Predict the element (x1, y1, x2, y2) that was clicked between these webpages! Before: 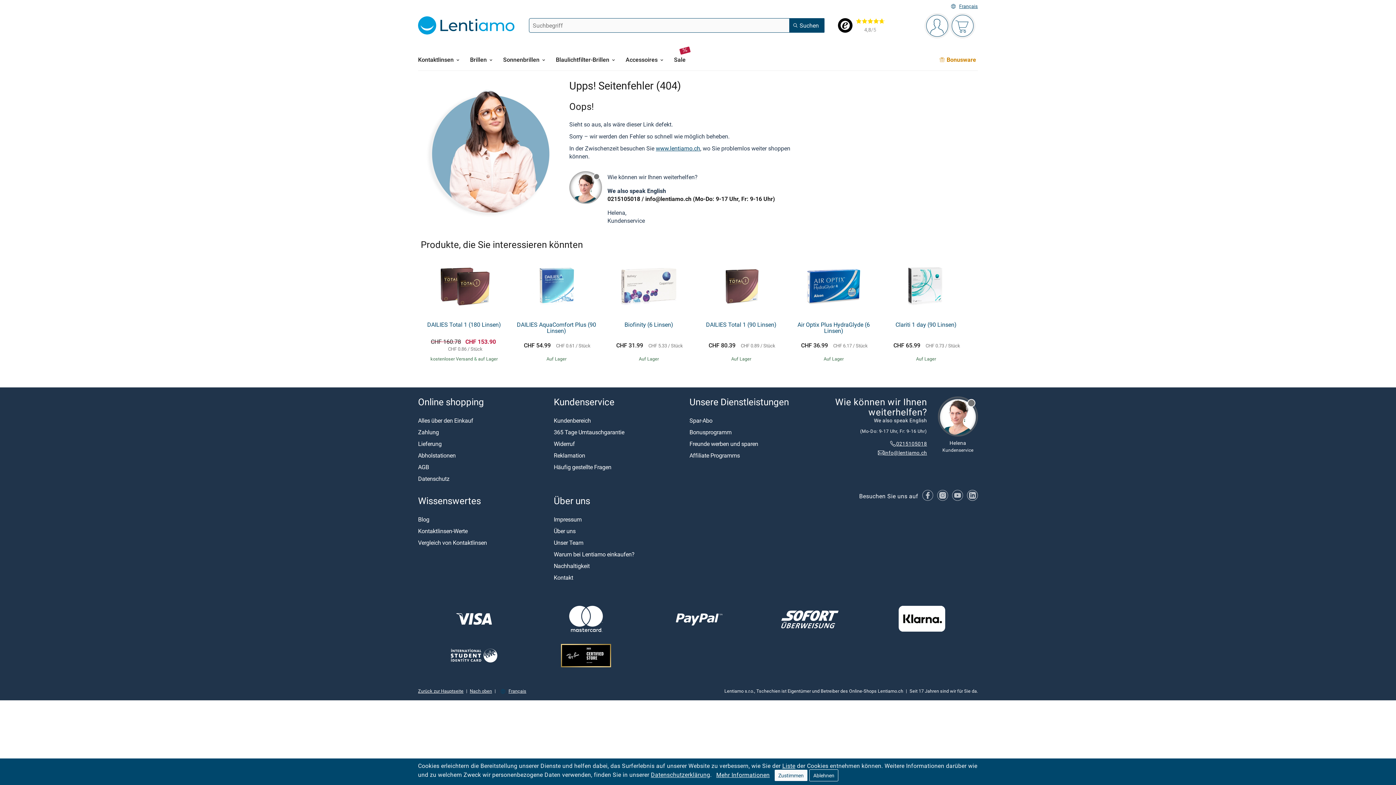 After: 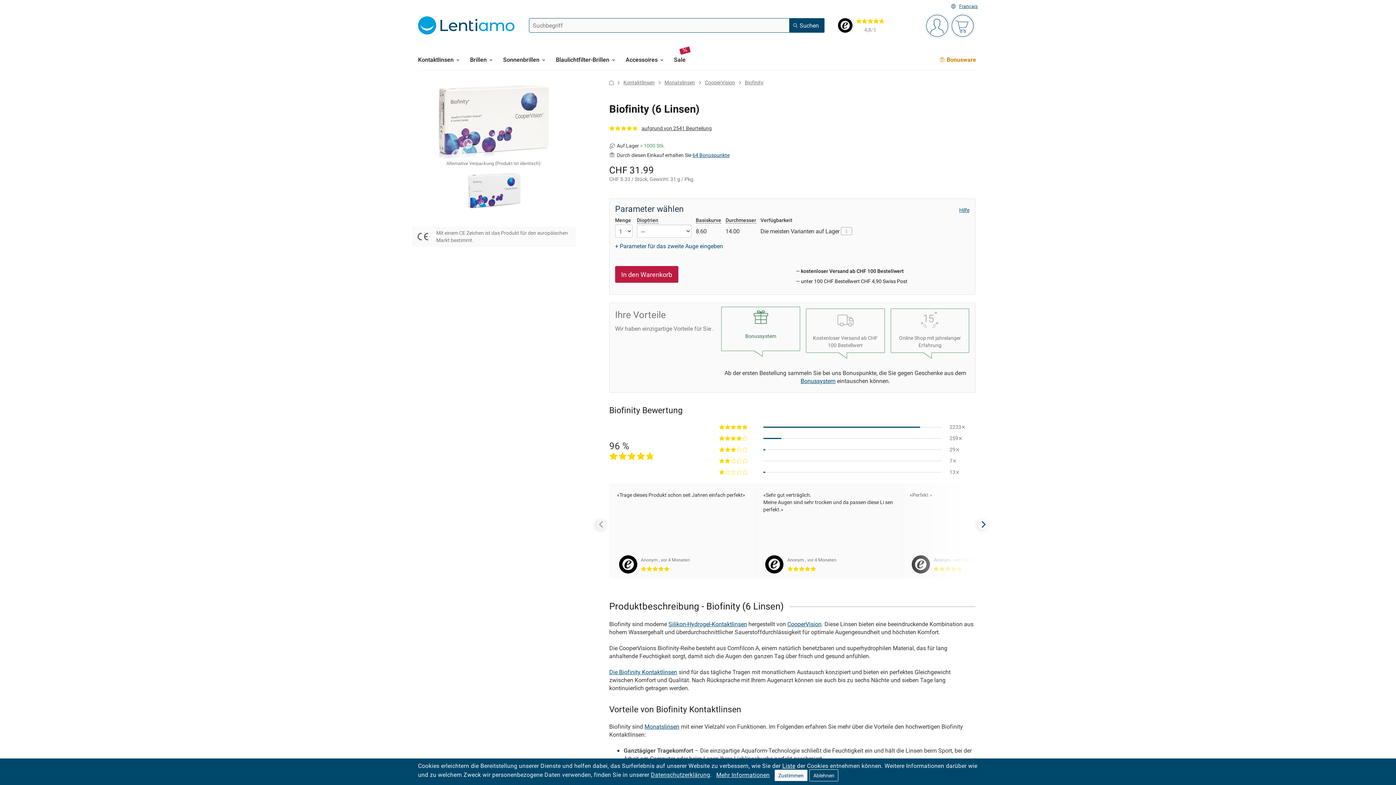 Action: bbox: (622, 321, 675, 328) label: Biofinity (6 Linsen)